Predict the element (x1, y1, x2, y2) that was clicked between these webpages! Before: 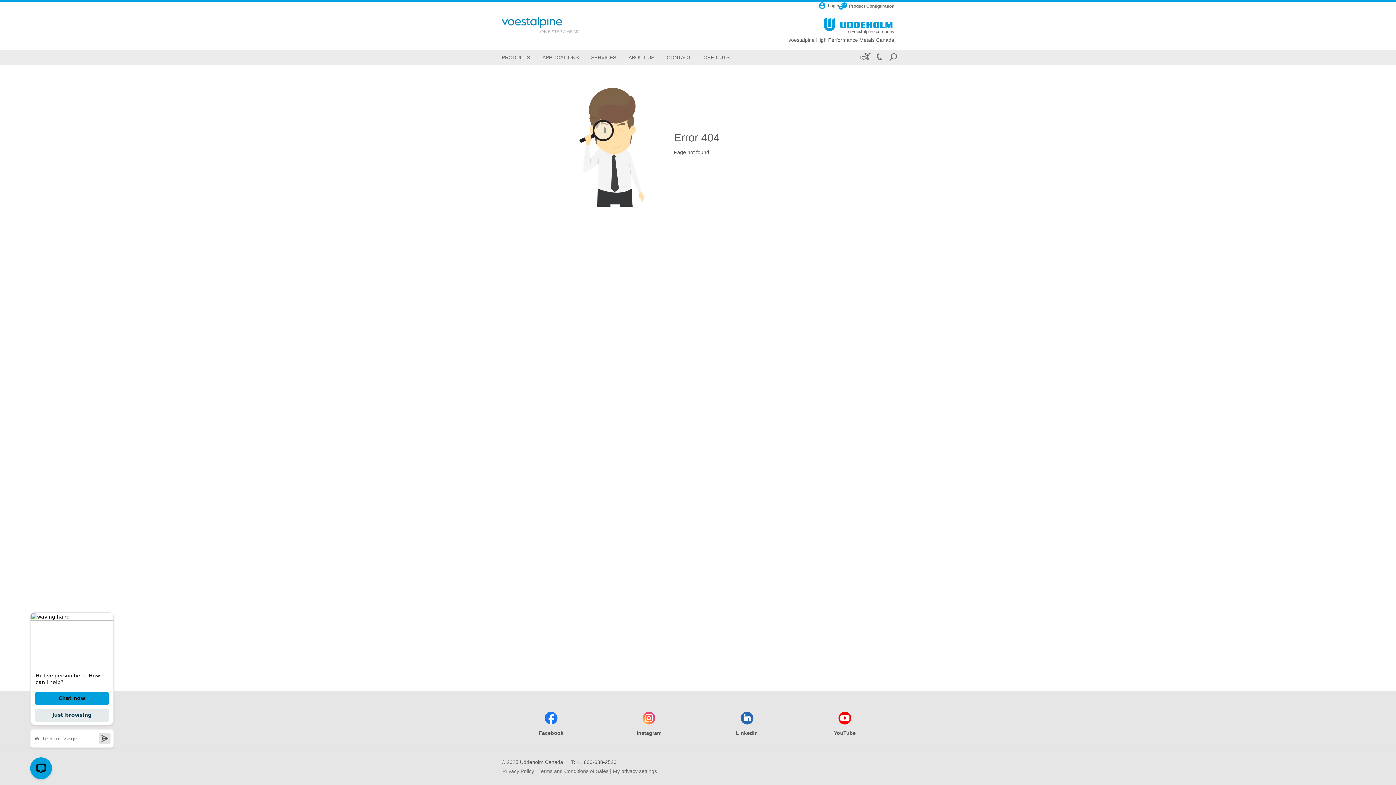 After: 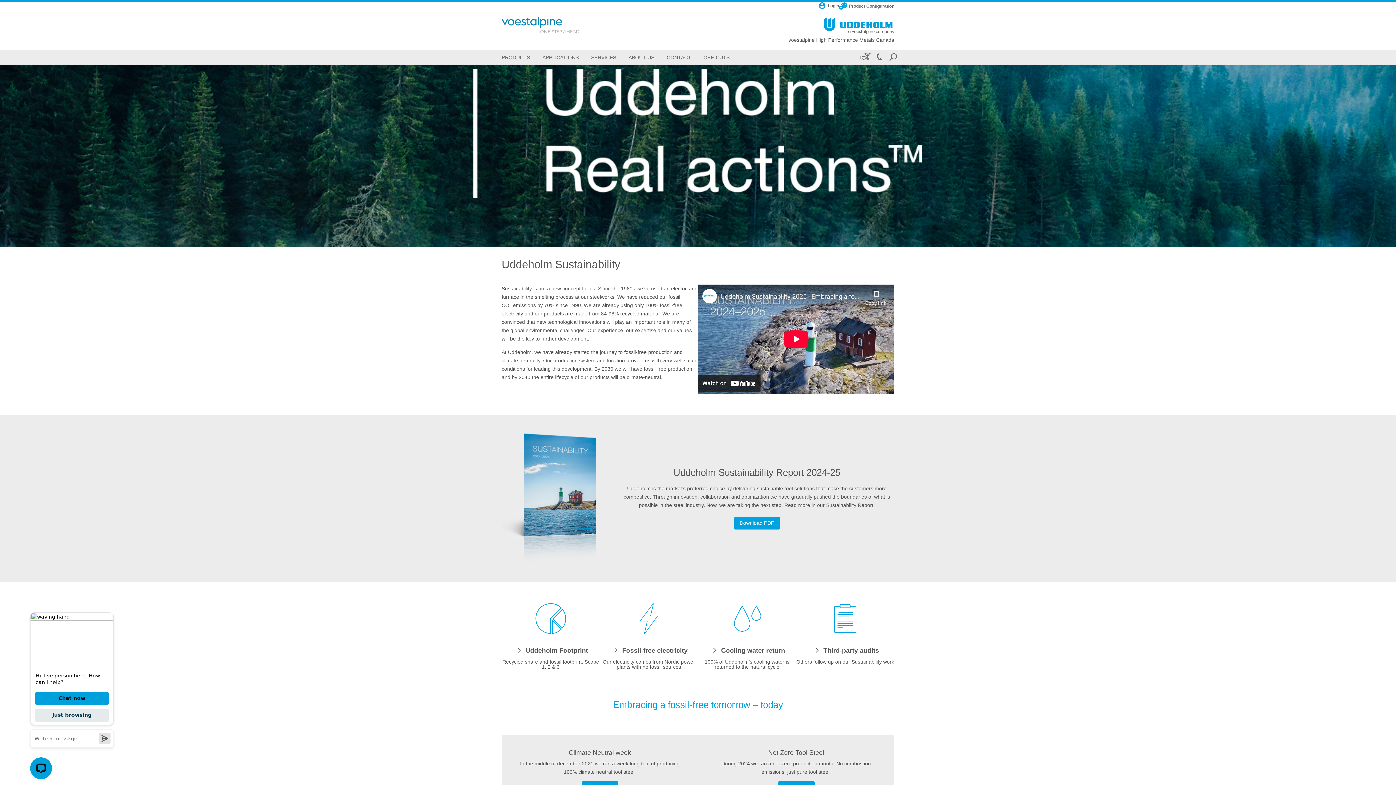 Action: bbox: (858, 49, 871, 64) label: Sustainability